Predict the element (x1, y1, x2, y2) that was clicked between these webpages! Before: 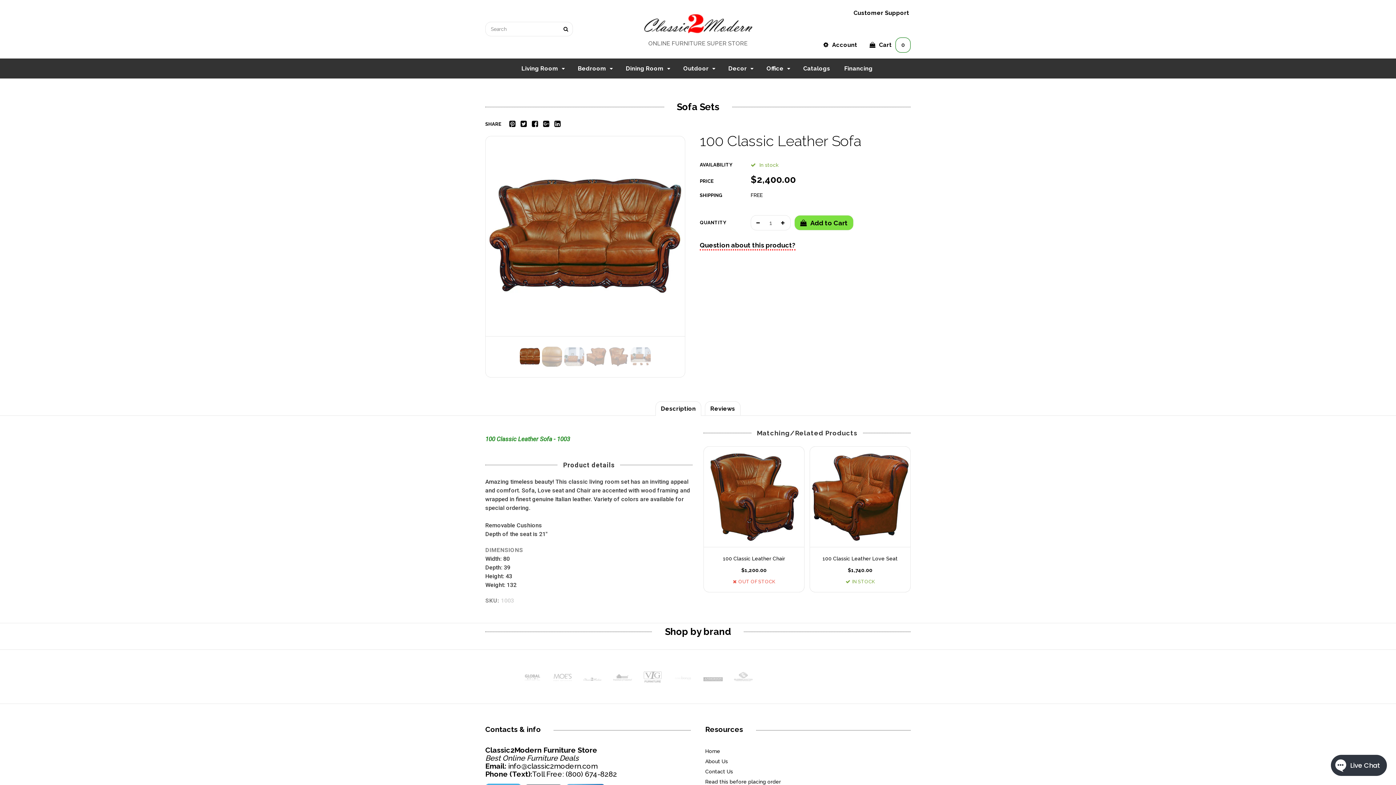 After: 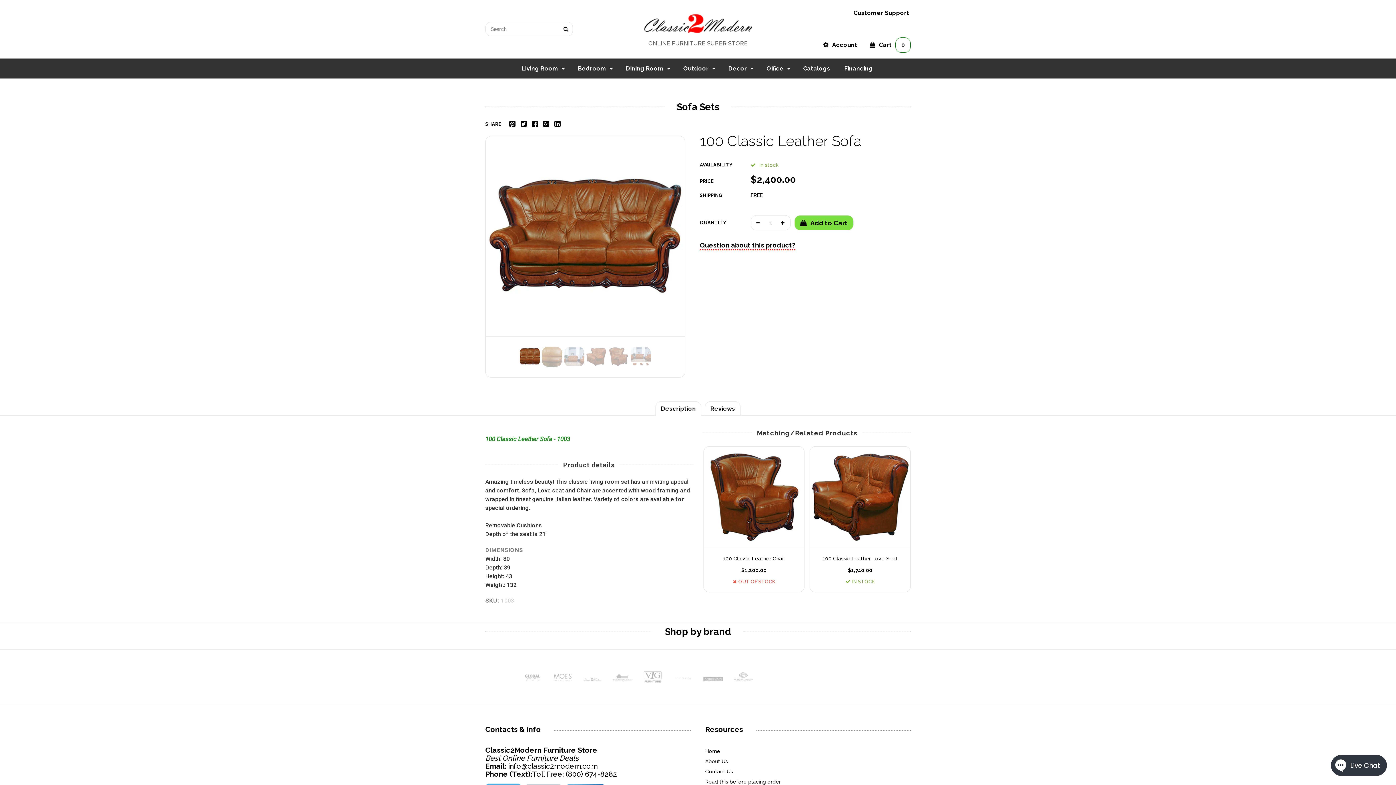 Action: bbox: (673, 650, 692, 656)